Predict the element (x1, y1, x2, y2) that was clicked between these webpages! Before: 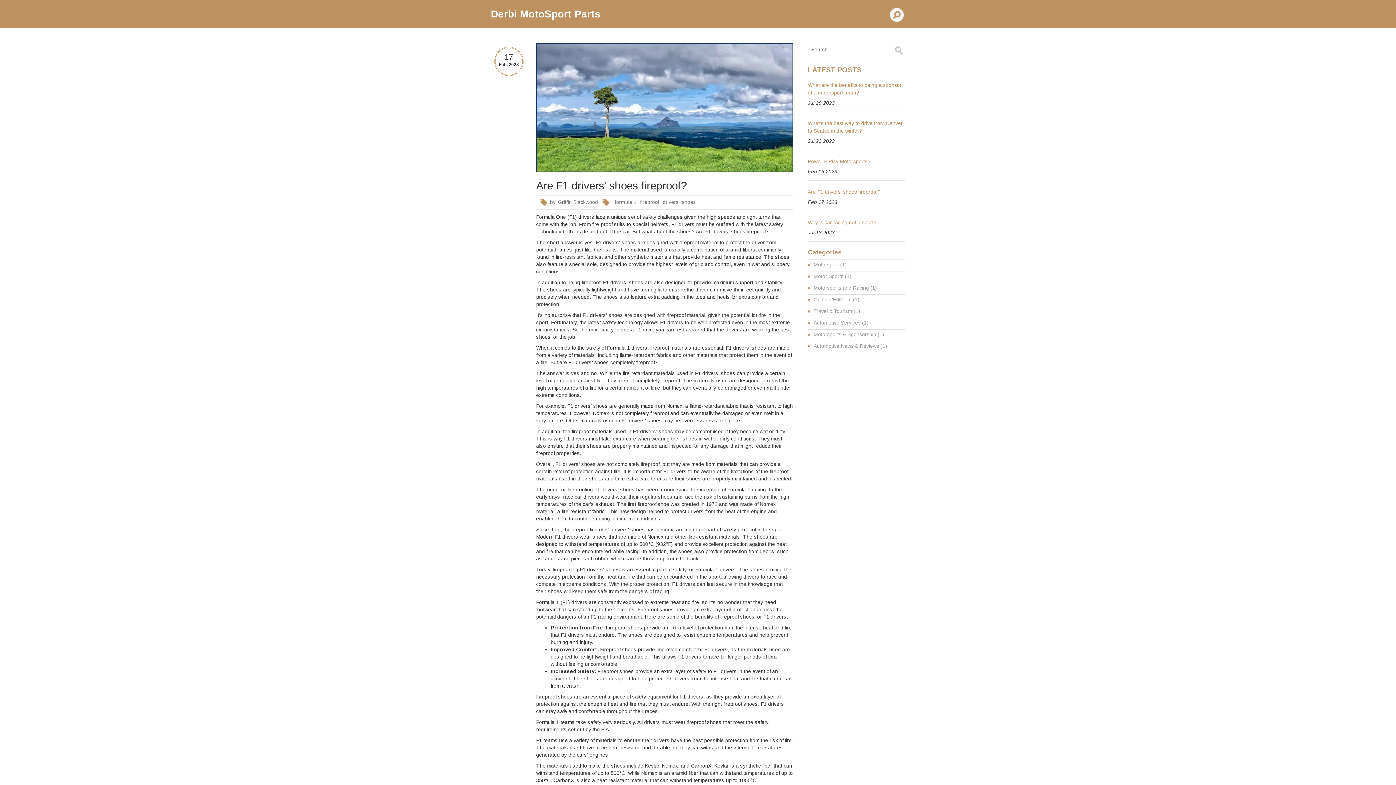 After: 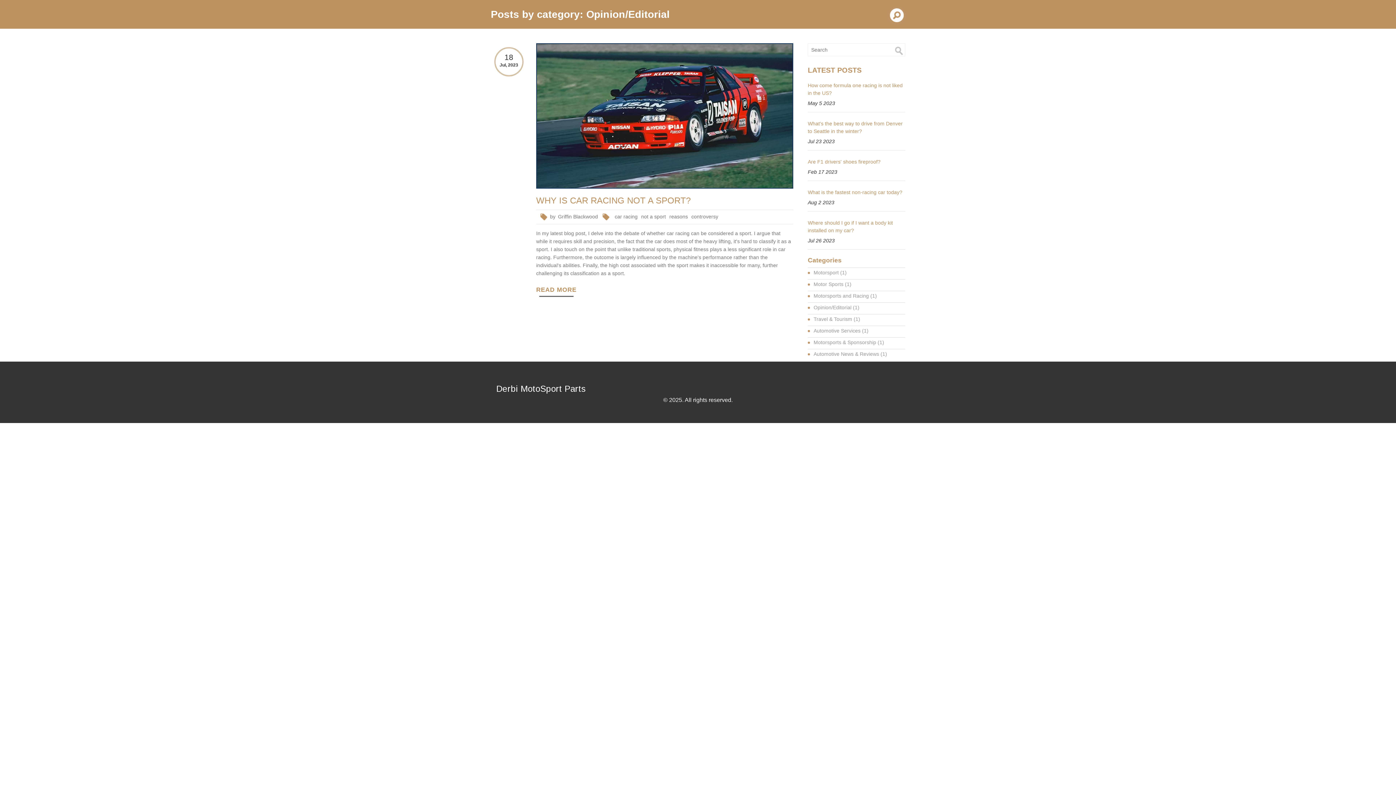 Action: label: Opinion/Editorial (1) bbox: (808, 296, 905, 303)